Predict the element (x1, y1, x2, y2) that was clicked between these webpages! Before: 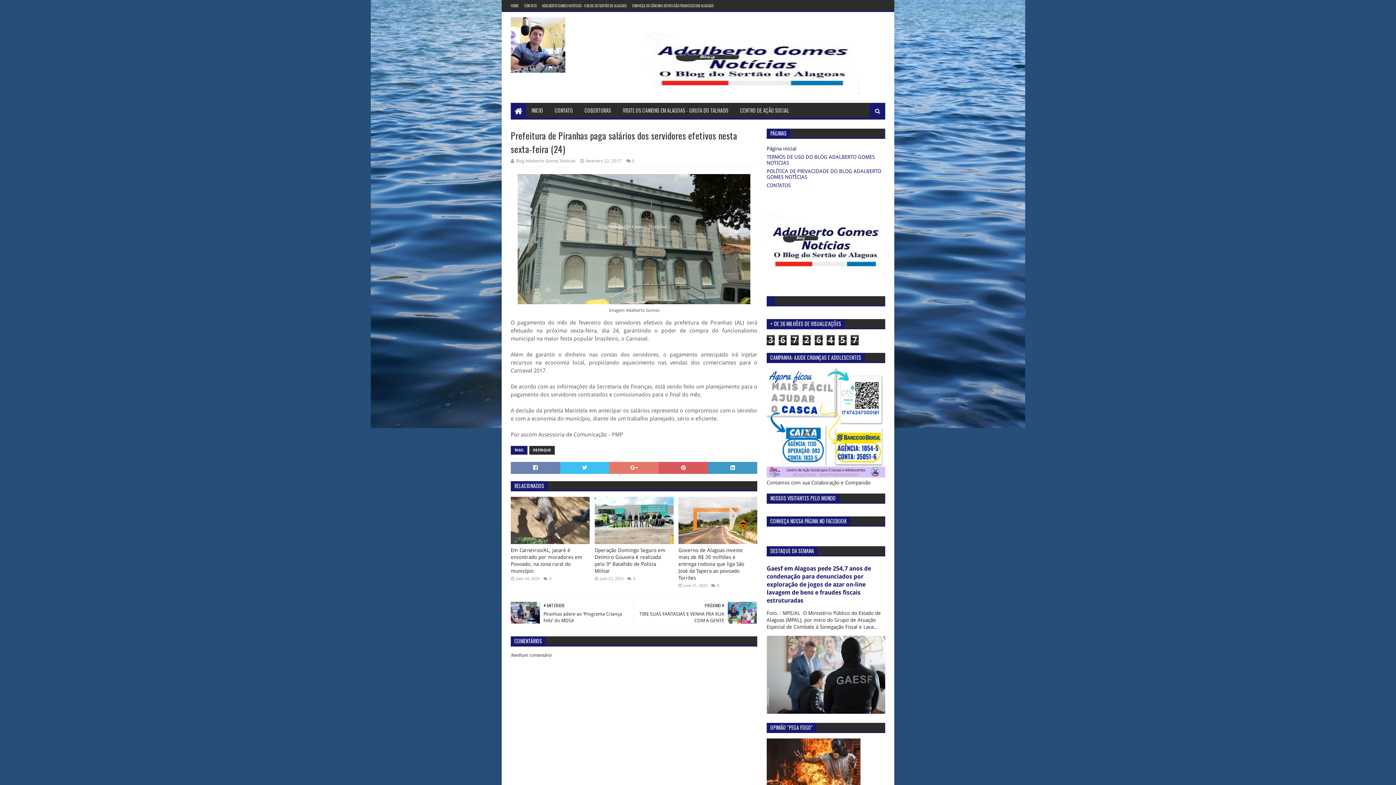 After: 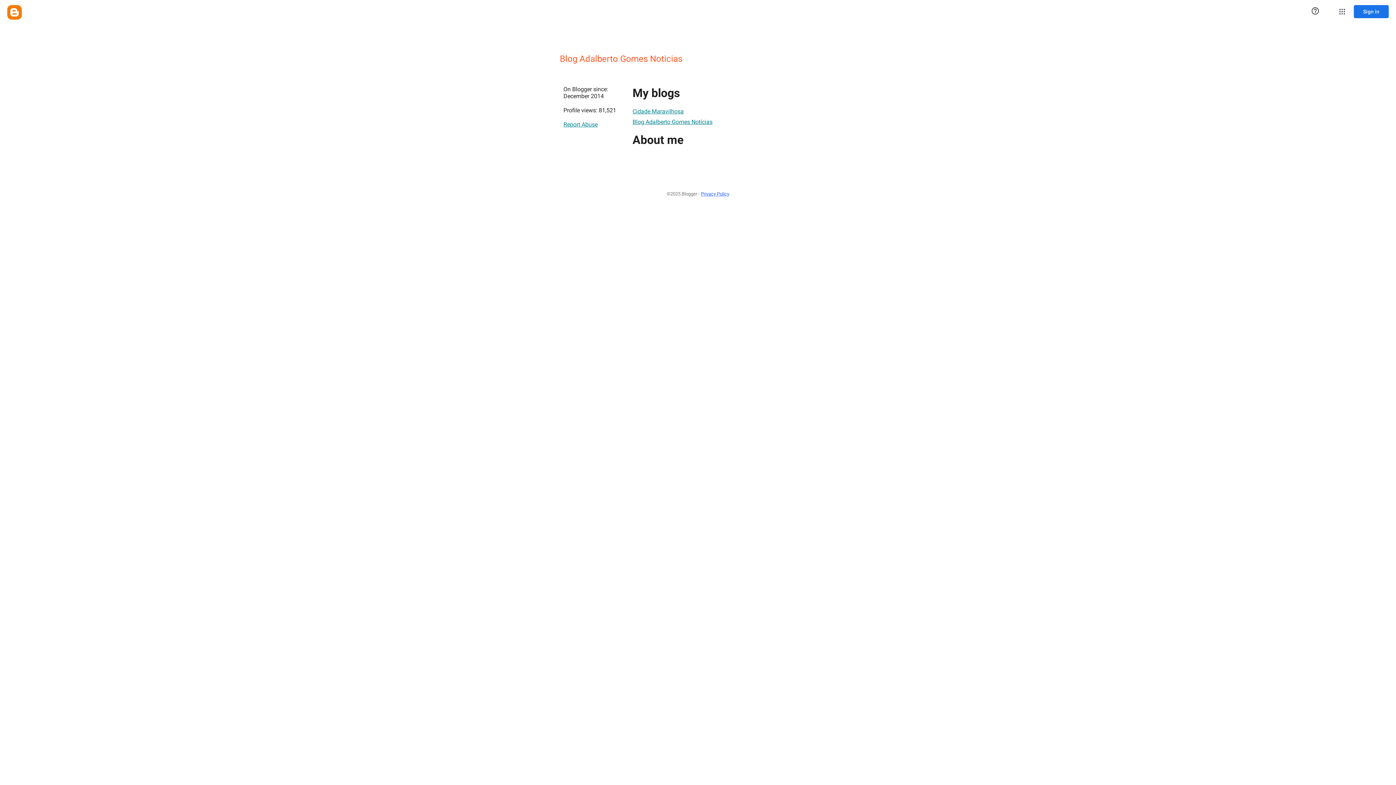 Action: label: Blog Adalberto Gomes Noticias  bbox: (510, 158, 576, 163)